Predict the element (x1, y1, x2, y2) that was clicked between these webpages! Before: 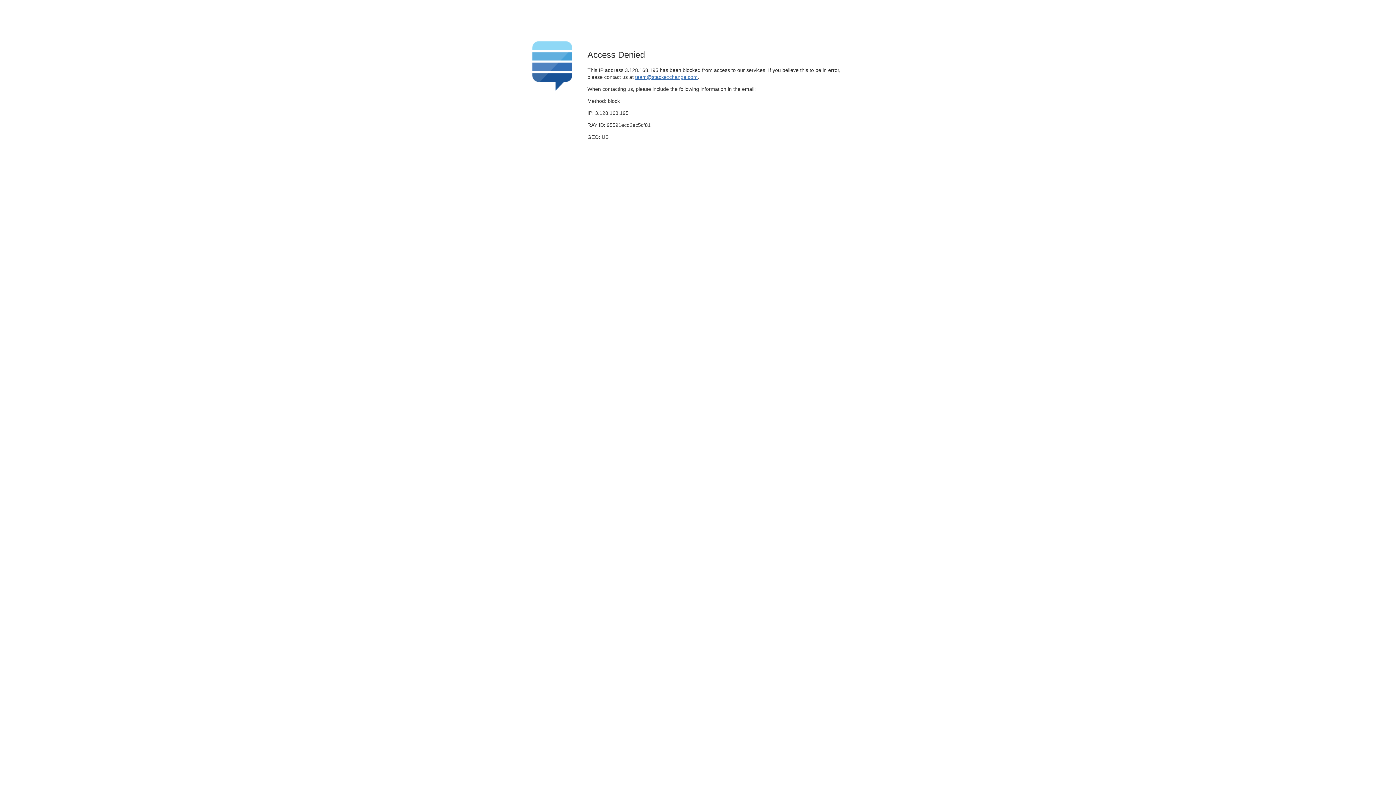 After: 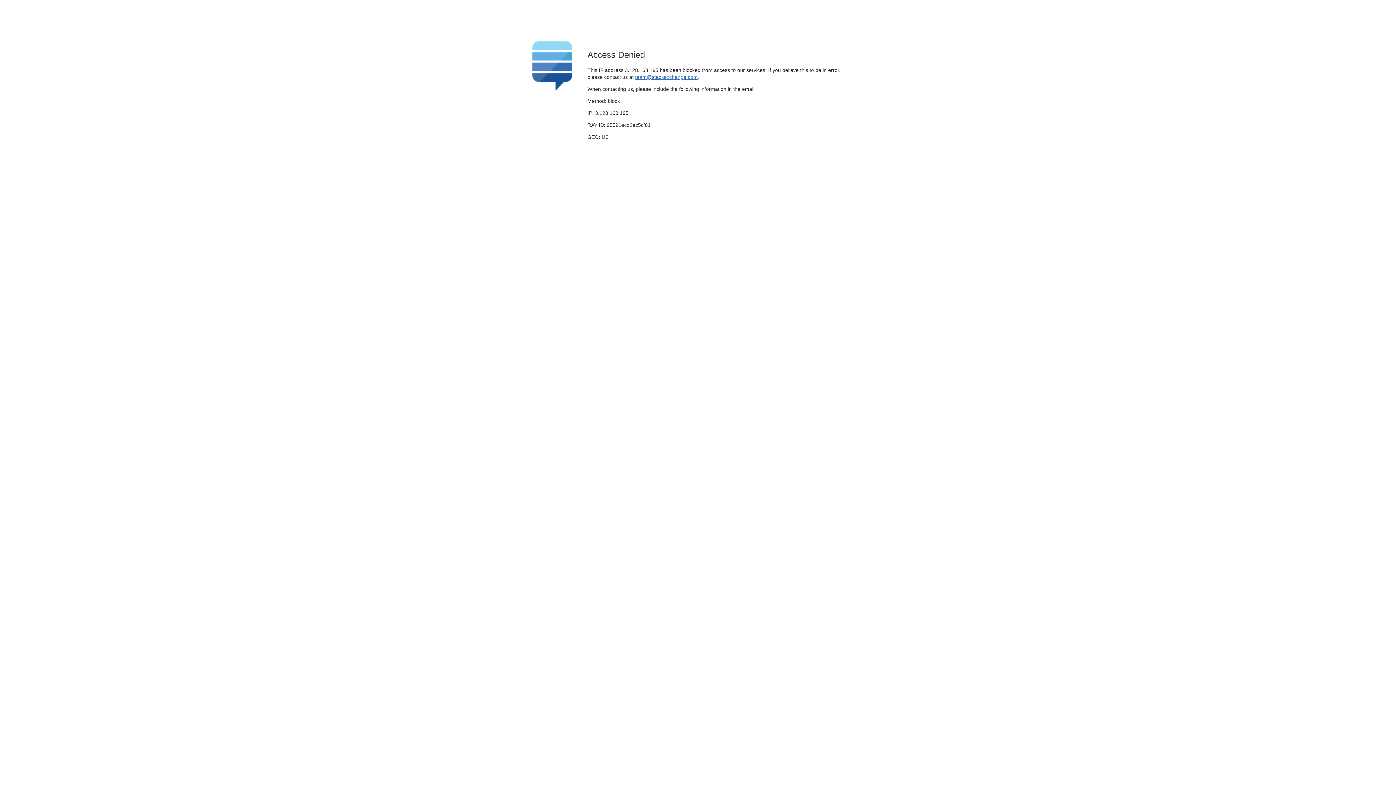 Action: bbox: (635, 74, 697, 79) label: team@stackexchange.com